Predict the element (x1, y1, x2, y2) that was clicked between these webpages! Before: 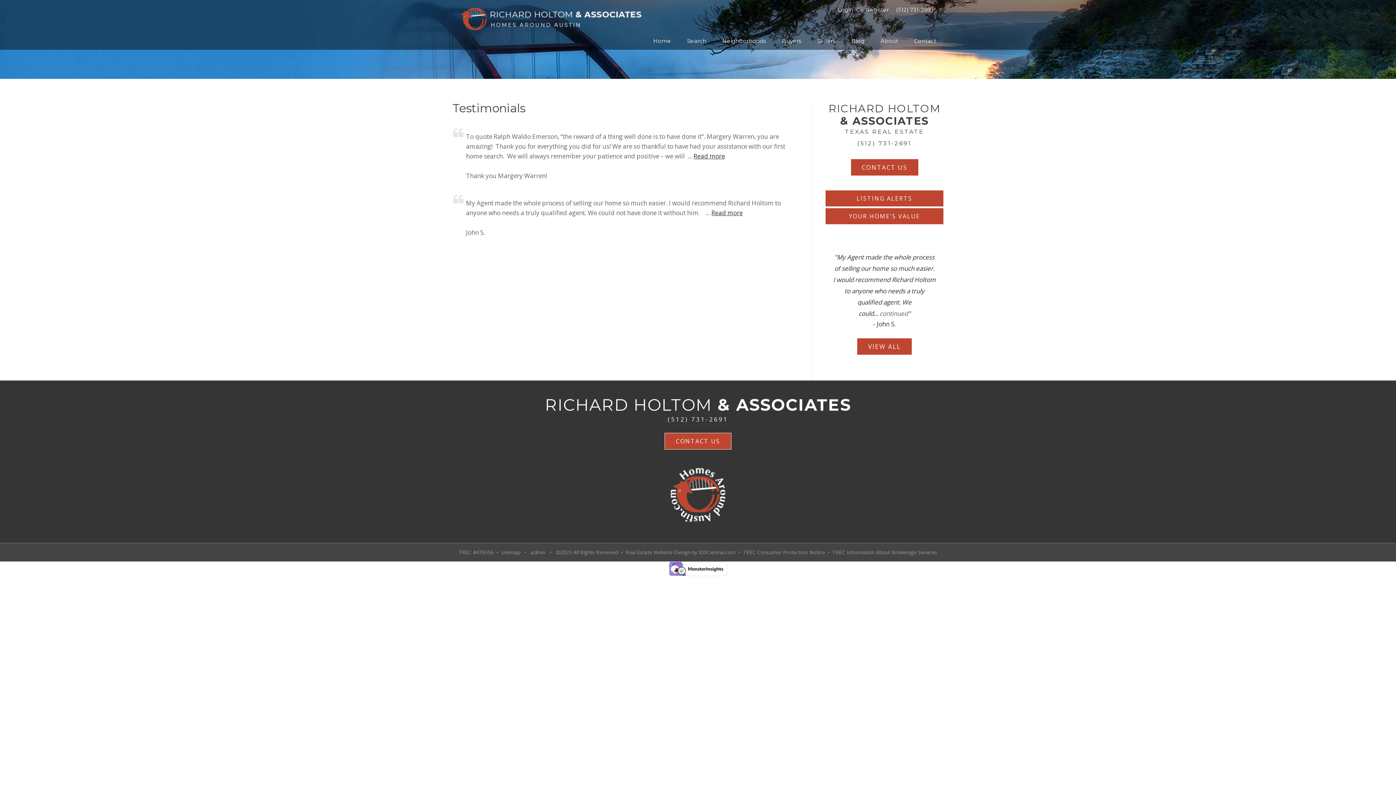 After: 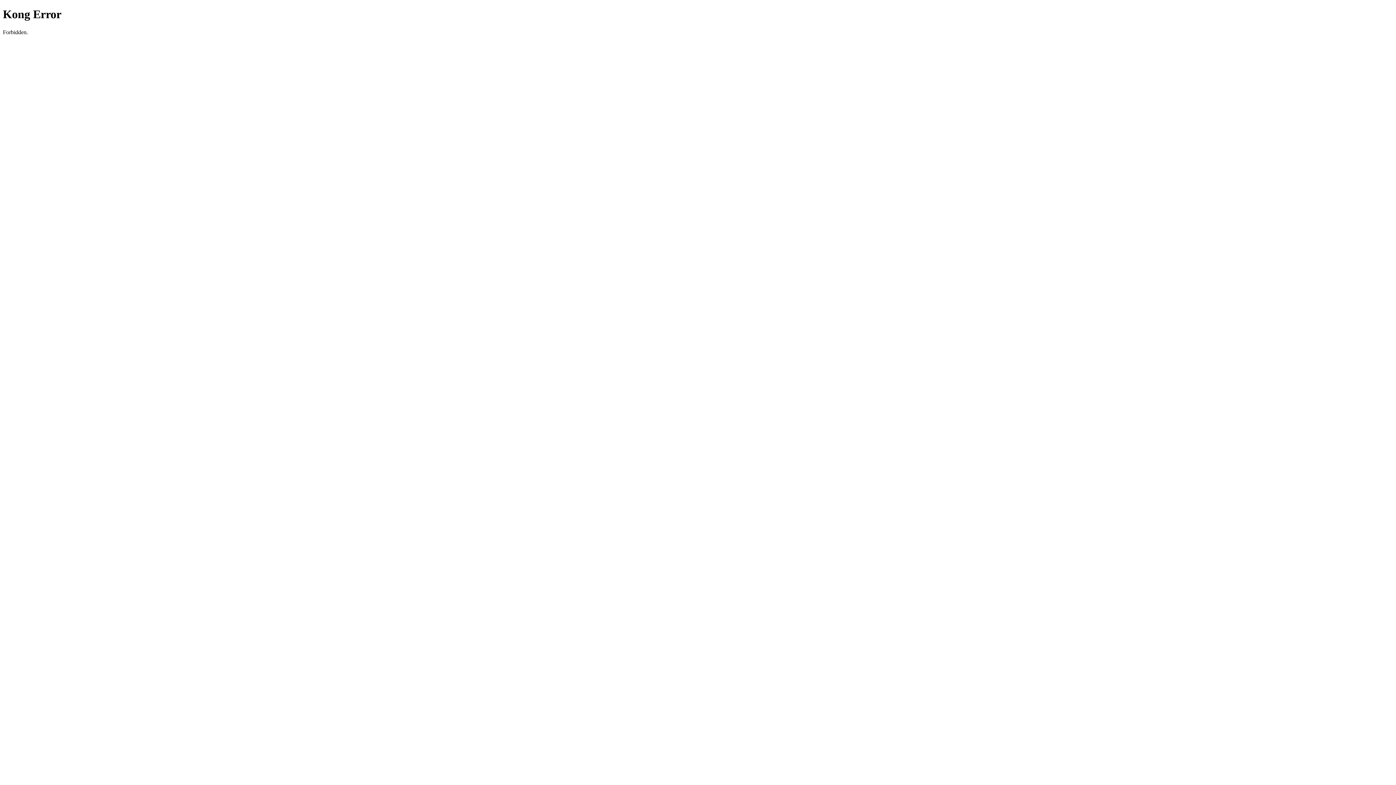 Action: label: Login bbox: (835, 6, 856, 13)